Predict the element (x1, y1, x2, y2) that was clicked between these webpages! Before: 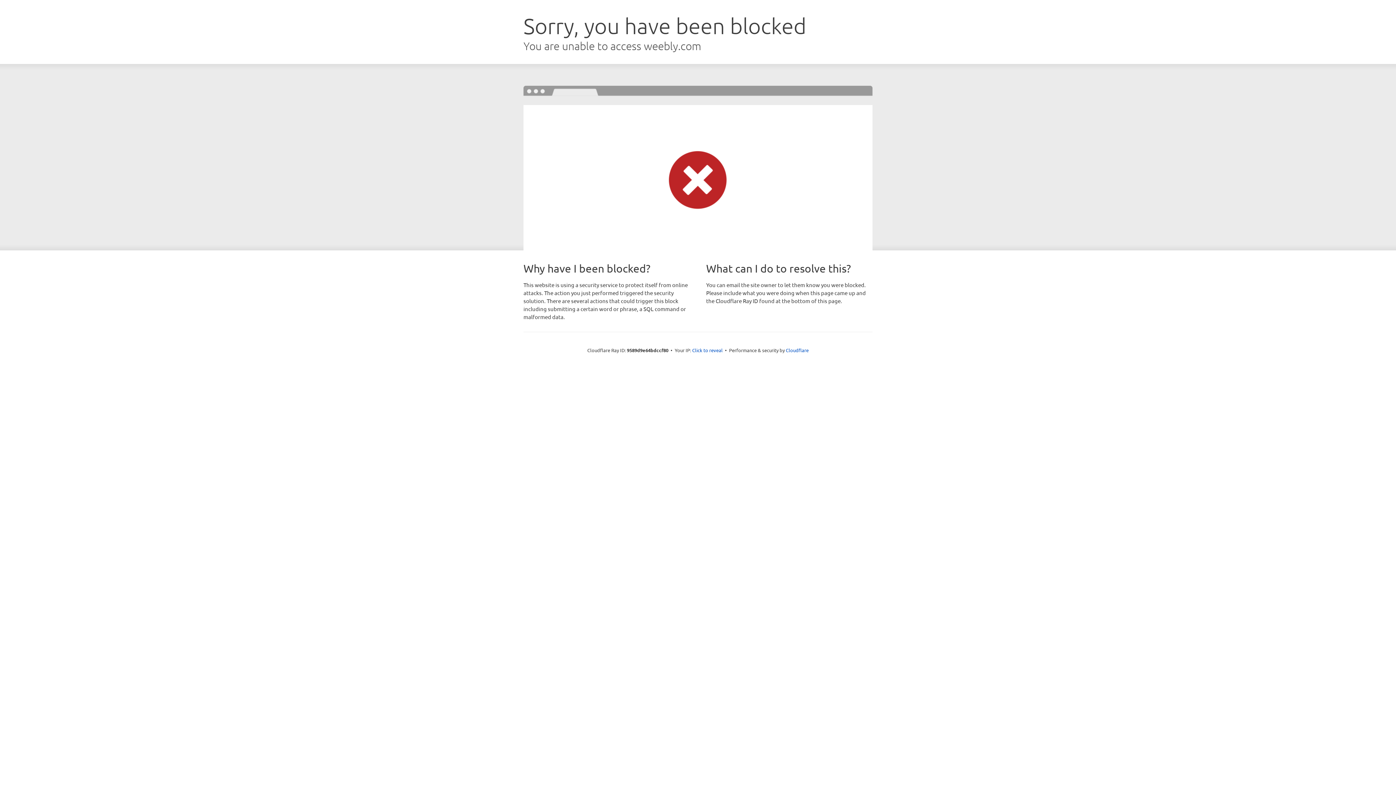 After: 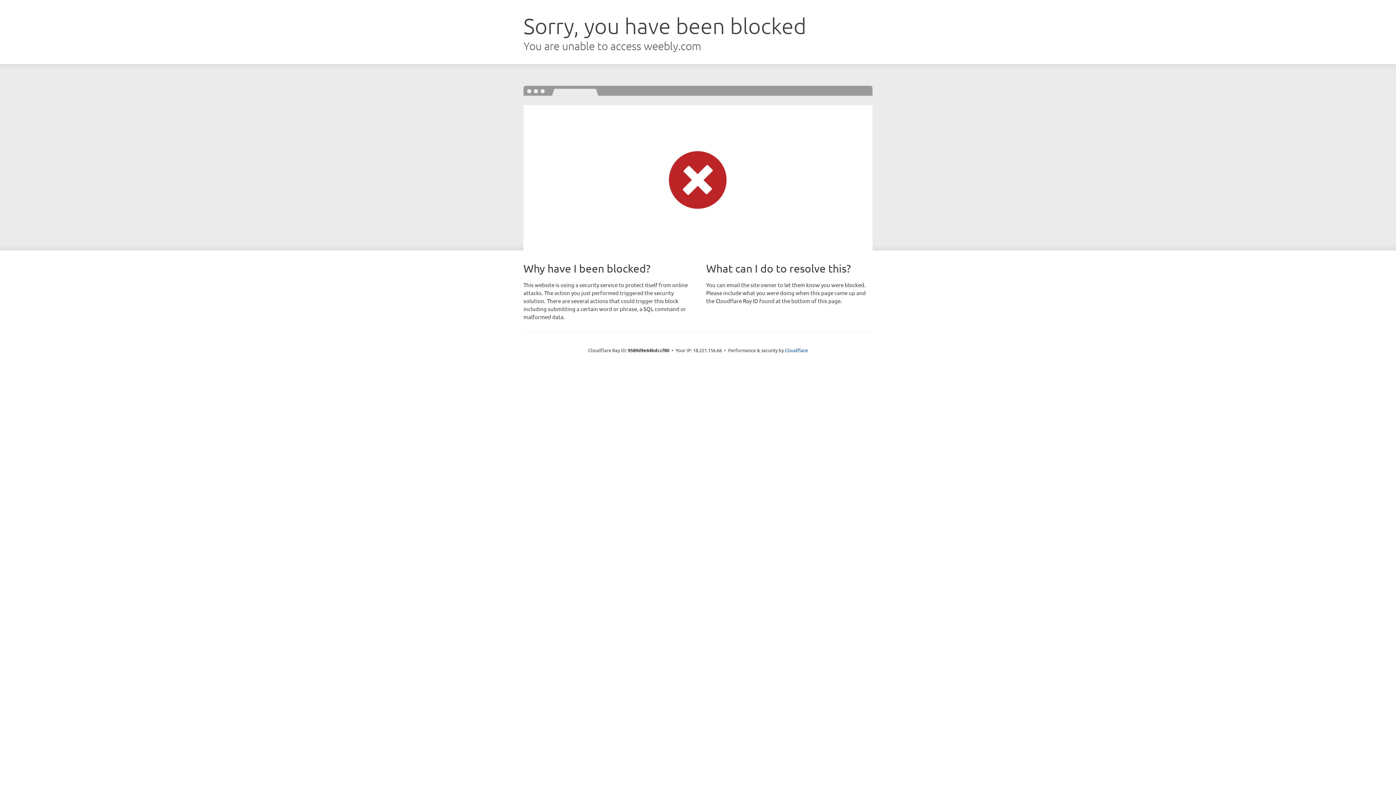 Action: bbox: (692, 346, 722, 353) label: Click to reveal